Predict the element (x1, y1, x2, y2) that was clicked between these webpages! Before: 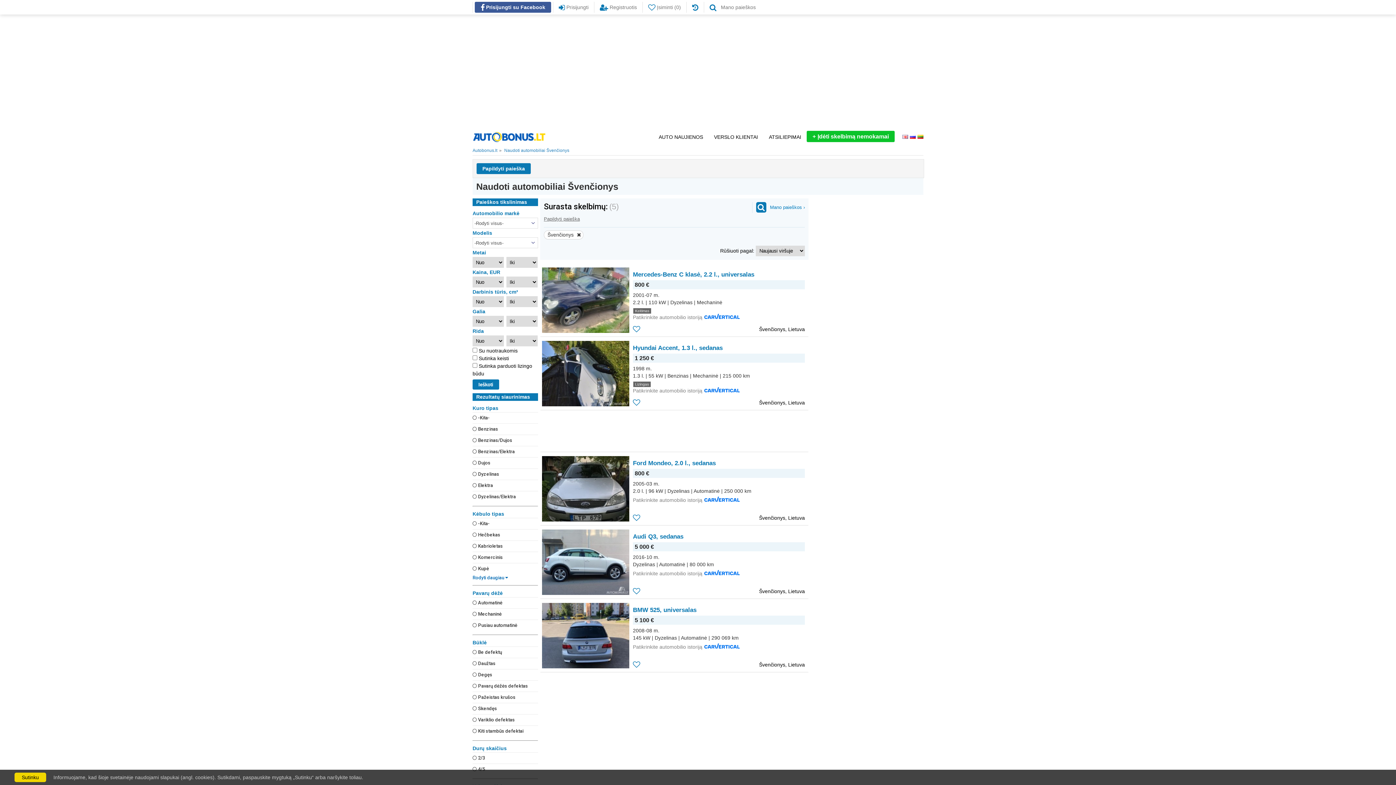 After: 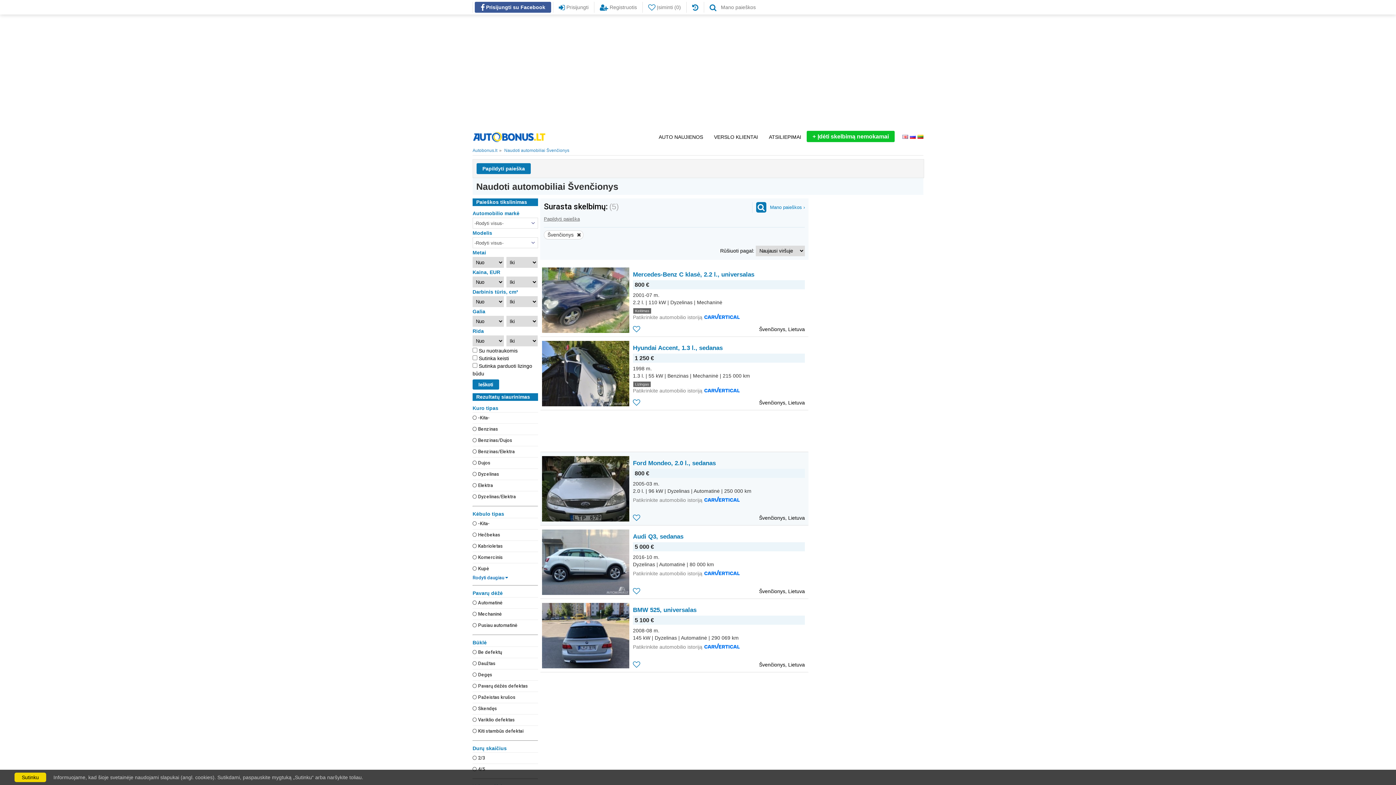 Action: label: Patikrinkite automobilio istoriją  bbox: (633, 497, 740, 503)